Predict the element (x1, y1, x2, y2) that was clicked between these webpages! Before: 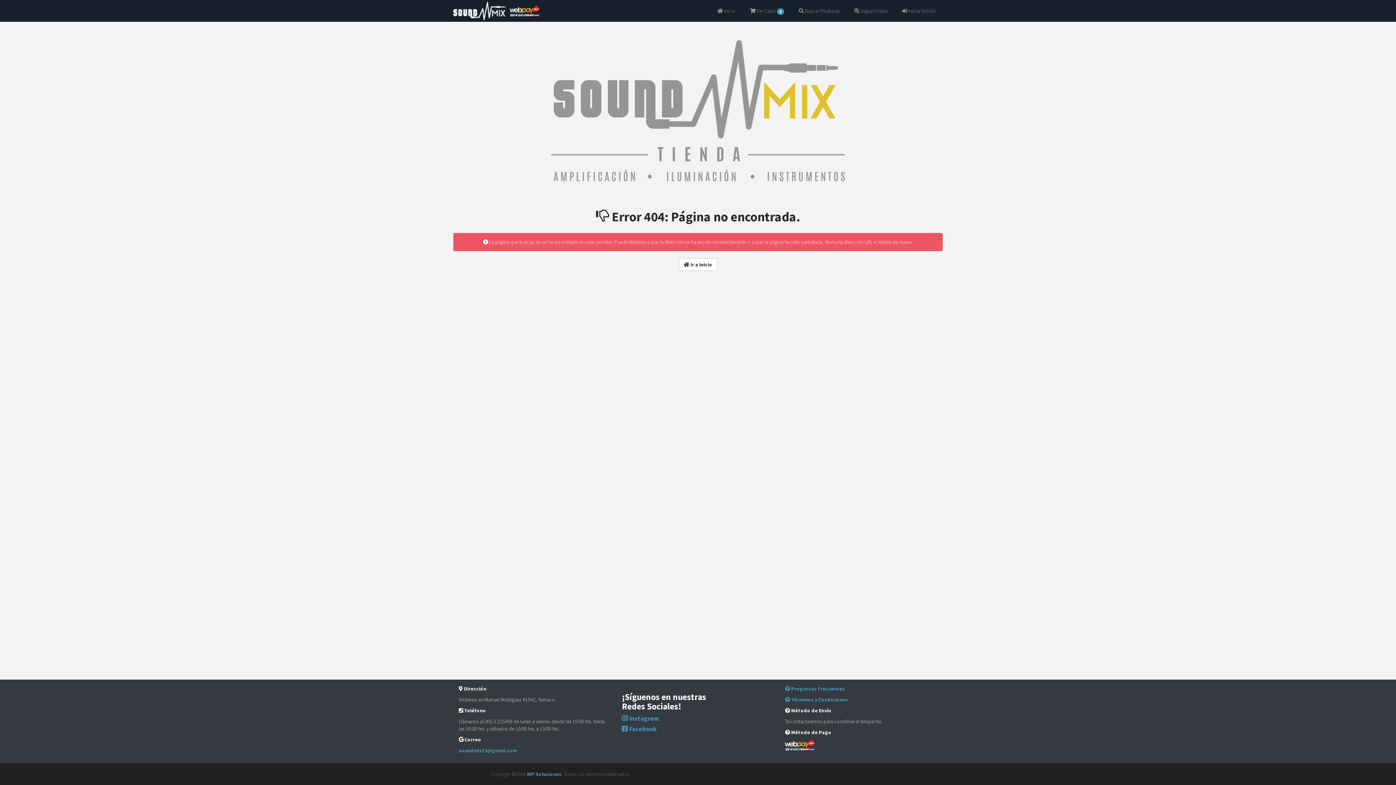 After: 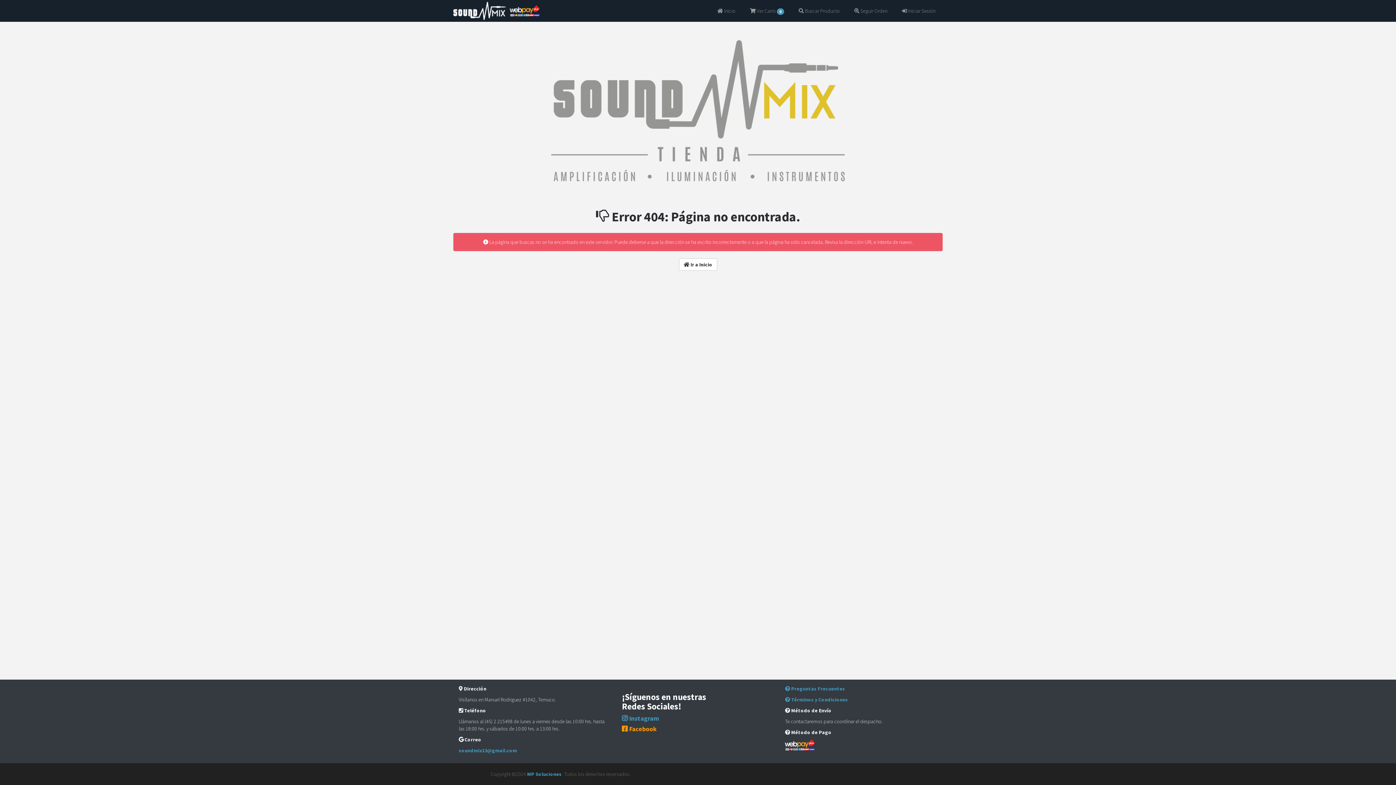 Action: bbox: (622, 725, 656, 733) label:  Facebook